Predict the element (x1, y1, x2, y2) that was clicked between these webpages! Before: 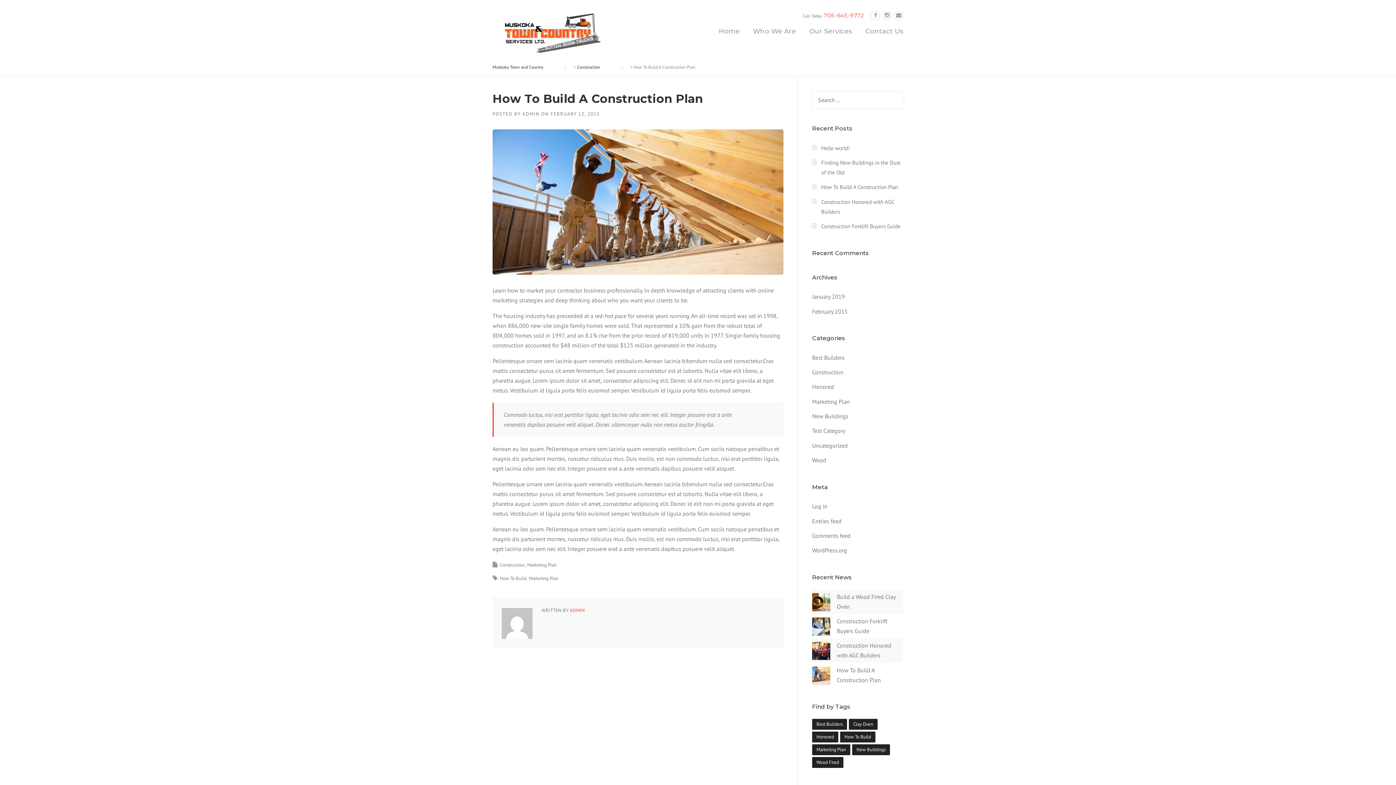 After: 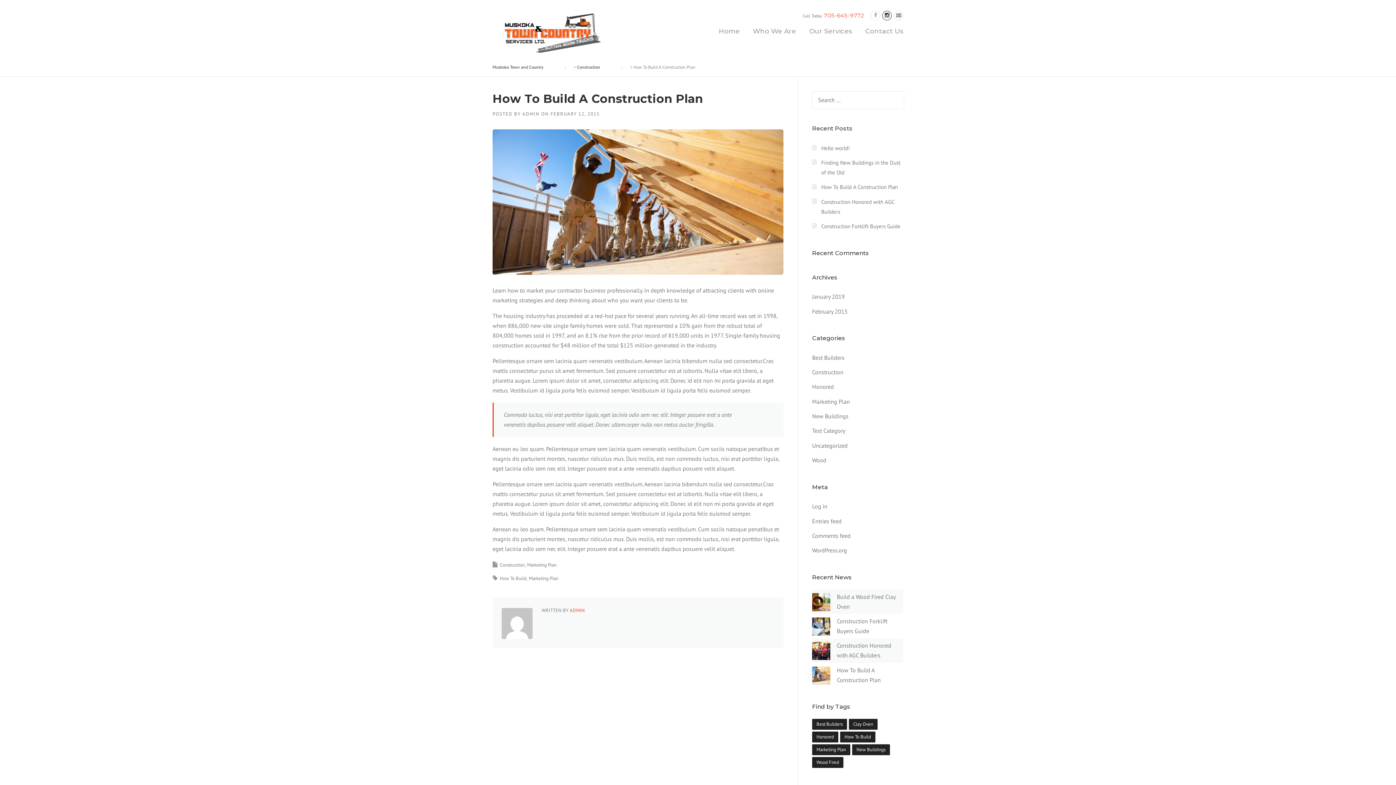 Action: bbox: (882, 12, 892, 18)